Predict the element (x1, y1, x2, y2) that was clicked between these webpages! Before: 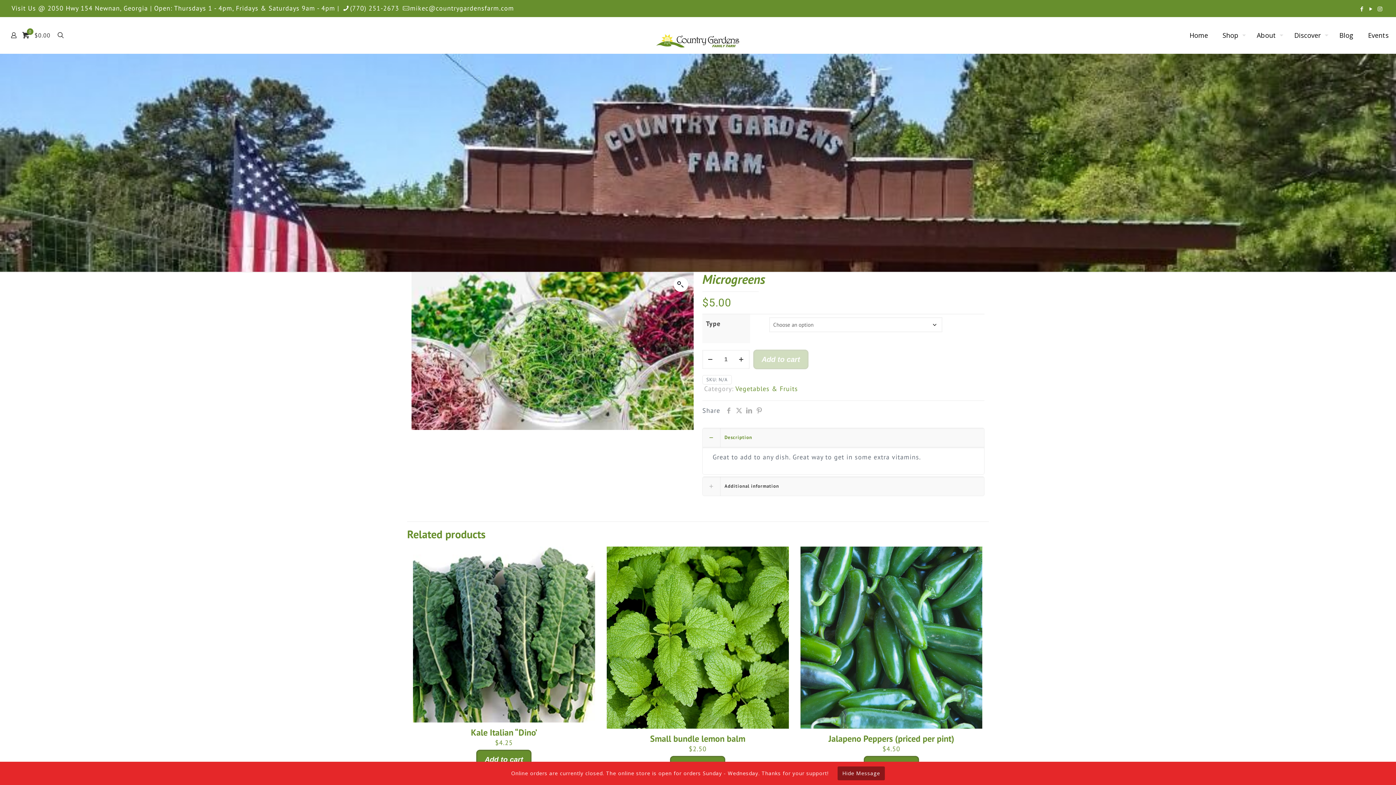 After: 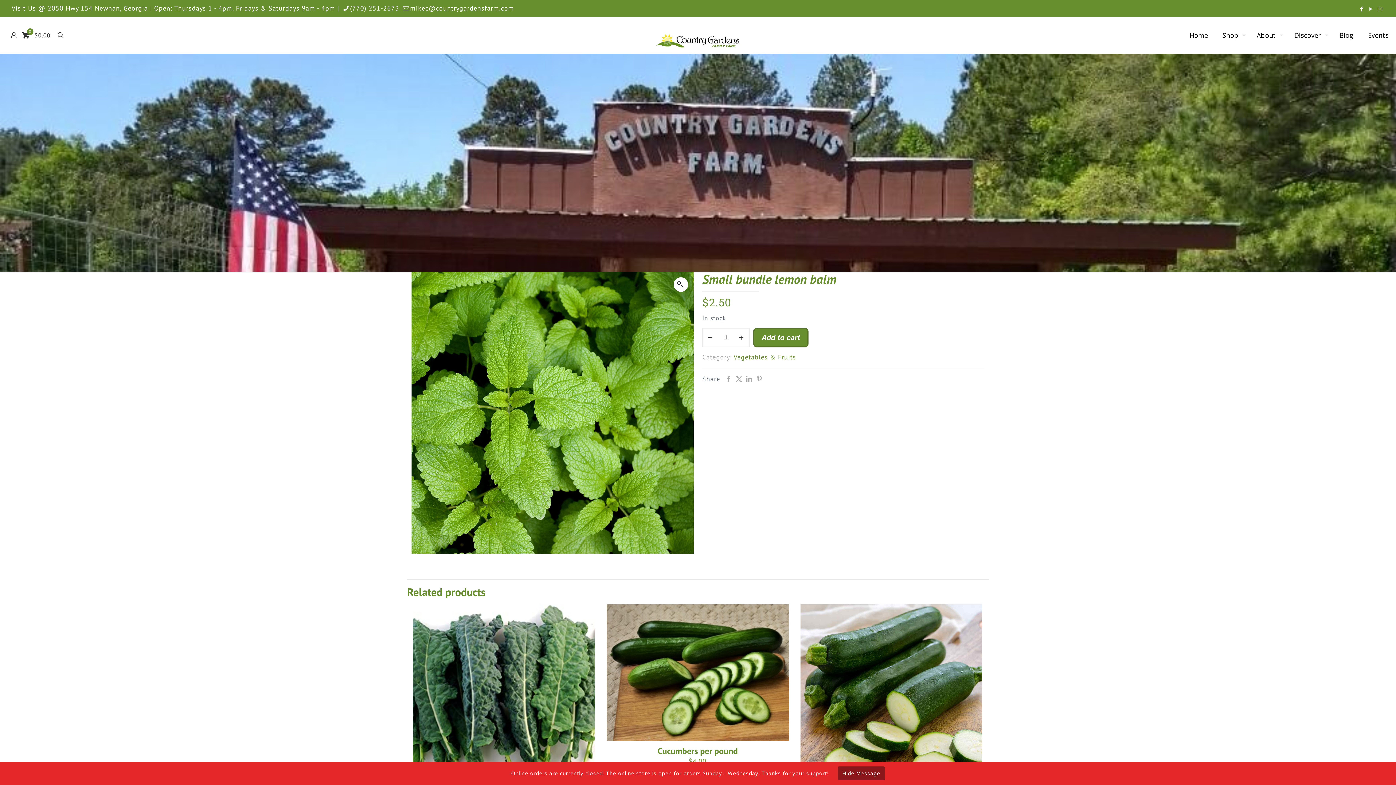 Action: bbox: (650, 733, 745, 744) label: Small bundle lemon balm